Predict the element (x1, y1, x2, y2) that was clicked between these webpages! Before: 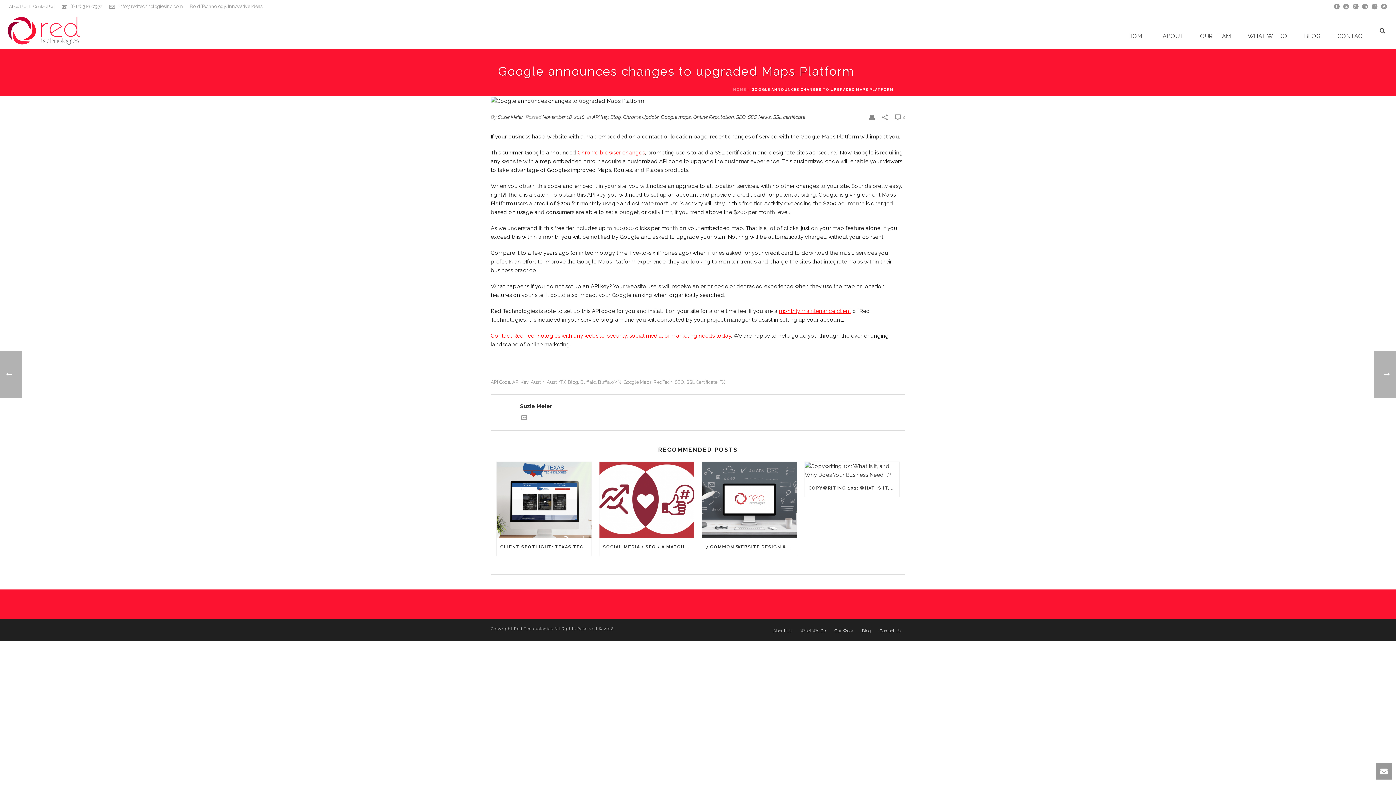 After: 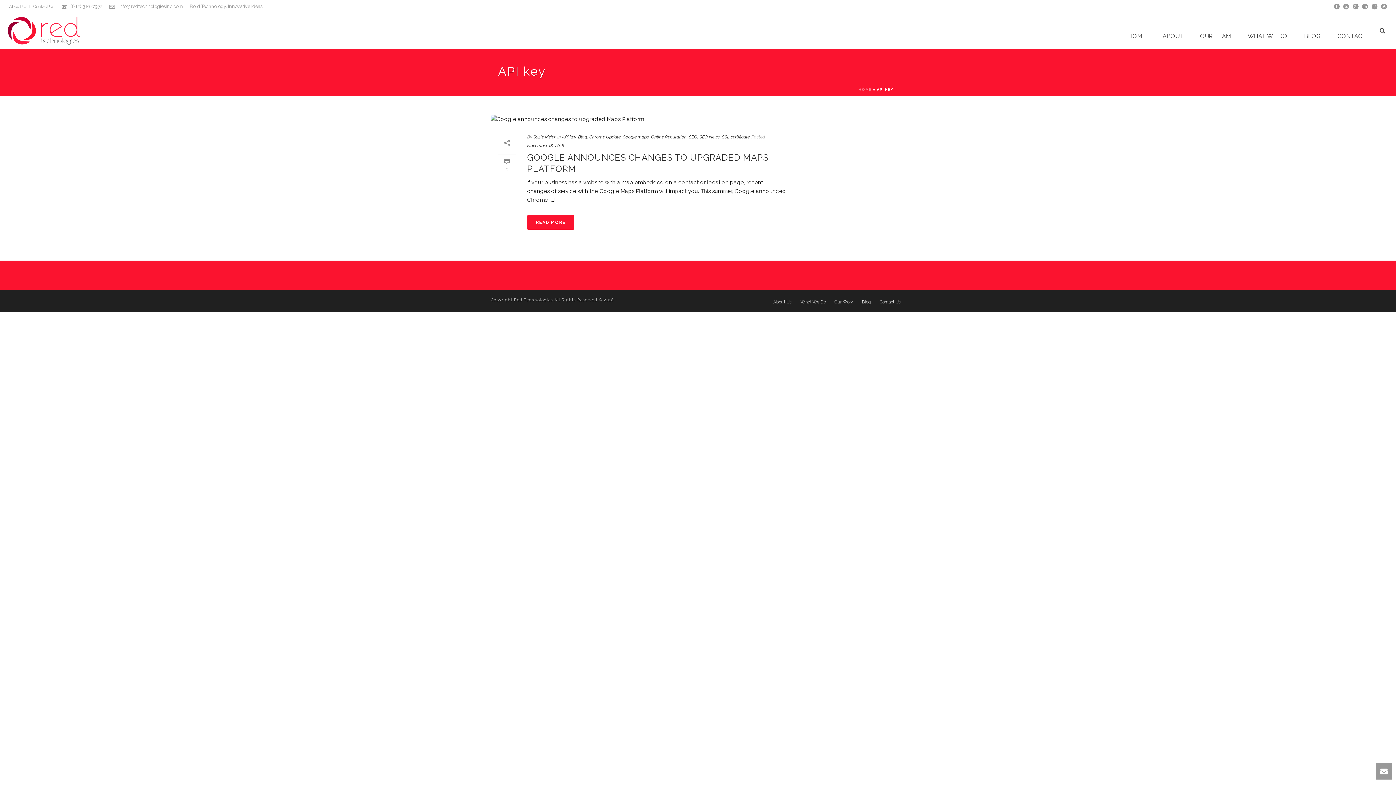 Action: label: API key bbox: (592, 114, 608, 120)